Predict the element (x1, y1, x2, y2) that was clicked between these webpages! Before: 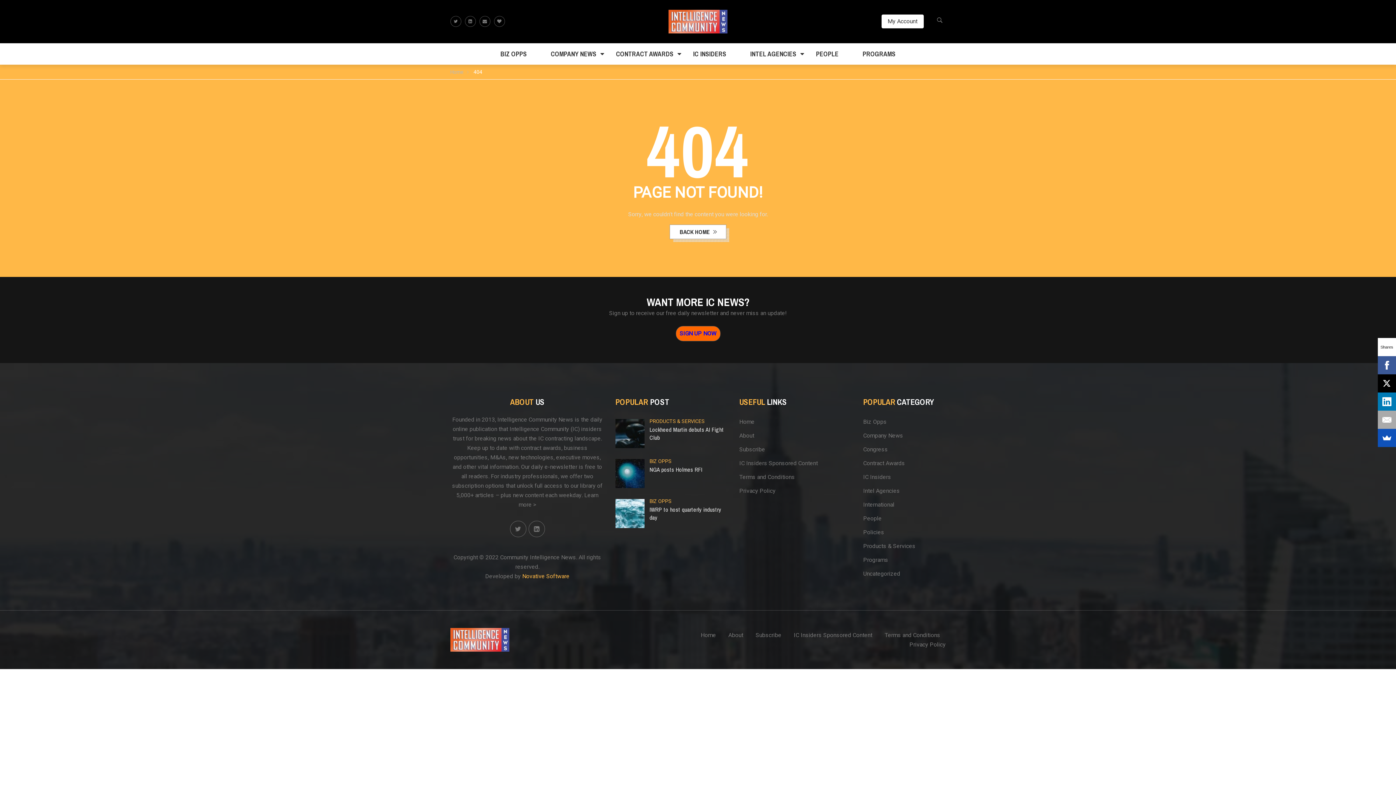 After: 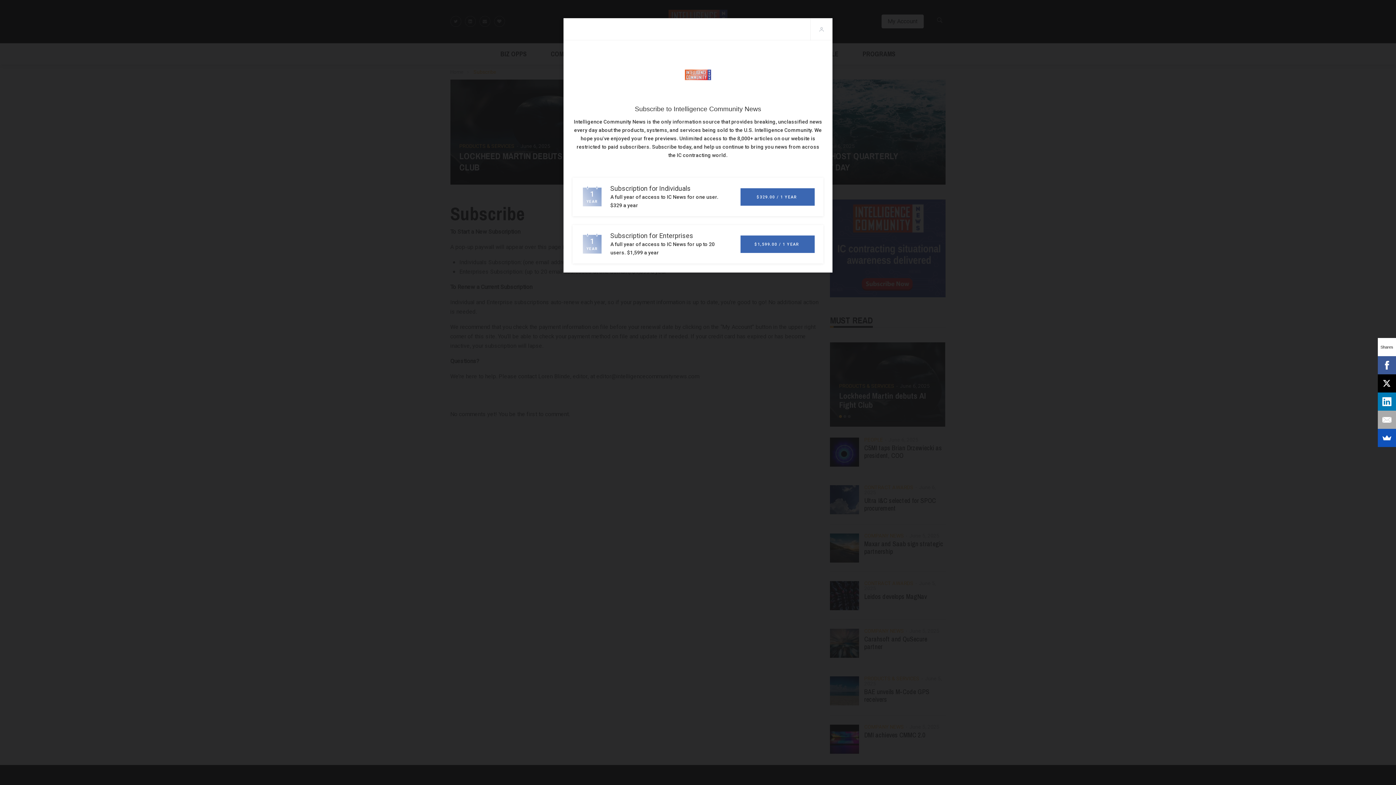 Action: bbox: (755, 631, 781, 639) label: Subscribe